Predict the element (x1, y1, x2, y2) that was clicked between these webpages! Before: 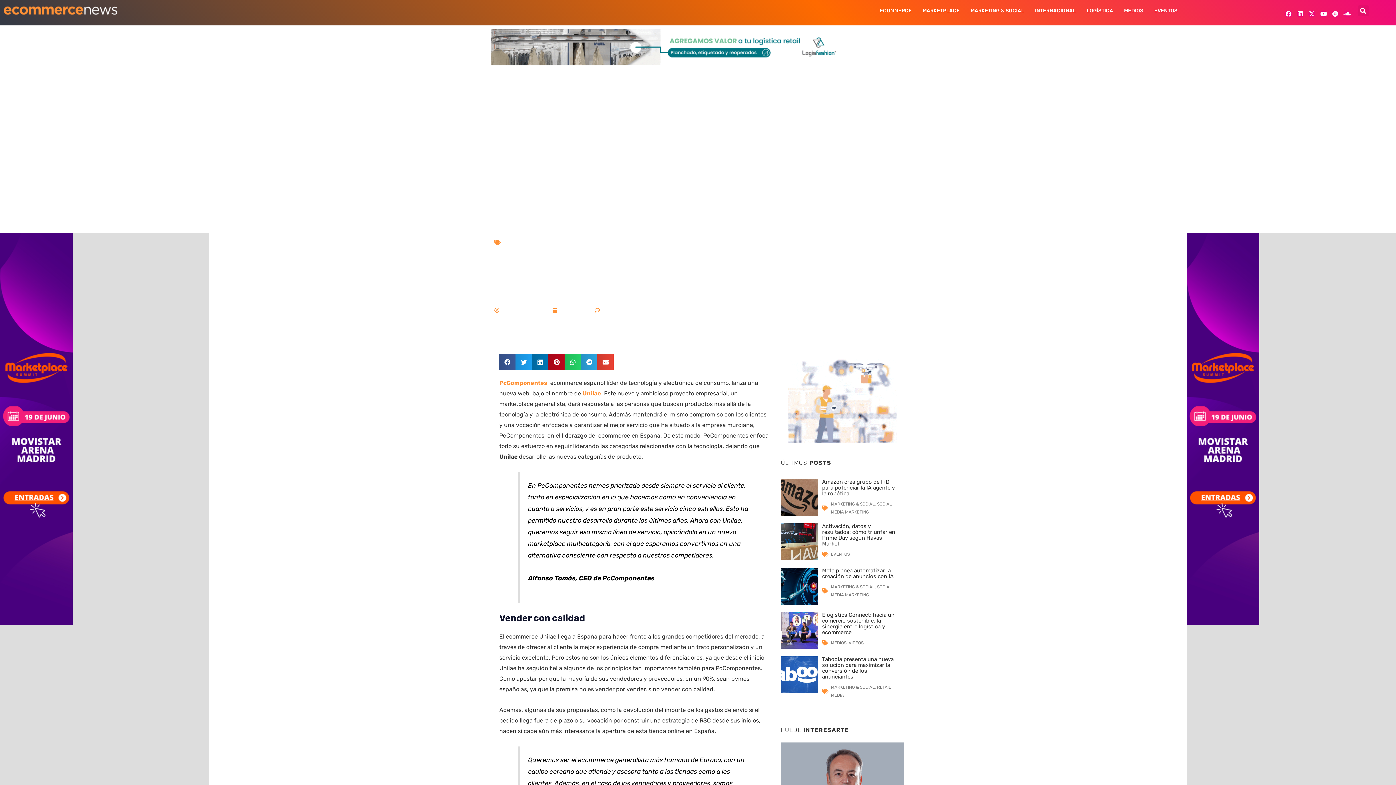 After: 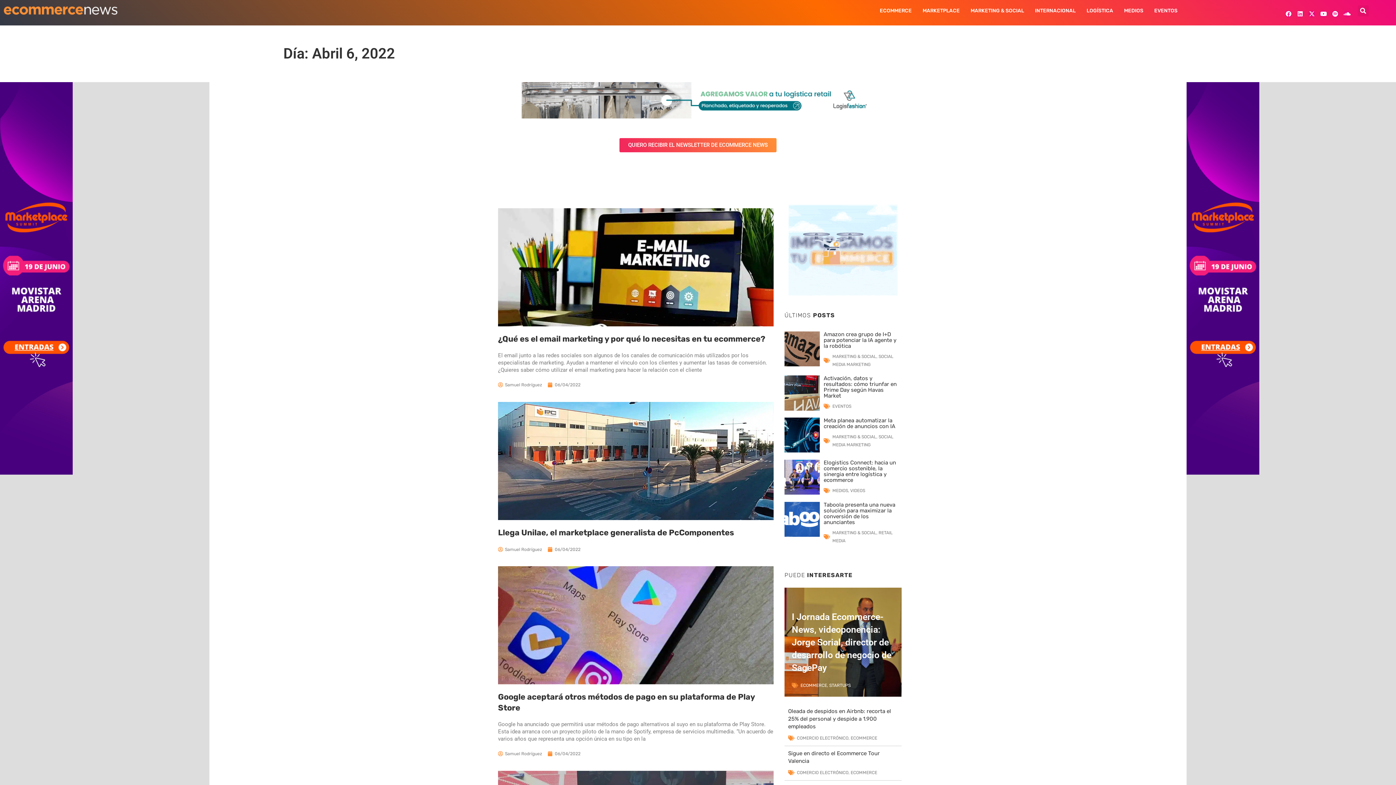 Action: bbox: (552, 305, 589, 315) label: 06/04/2022